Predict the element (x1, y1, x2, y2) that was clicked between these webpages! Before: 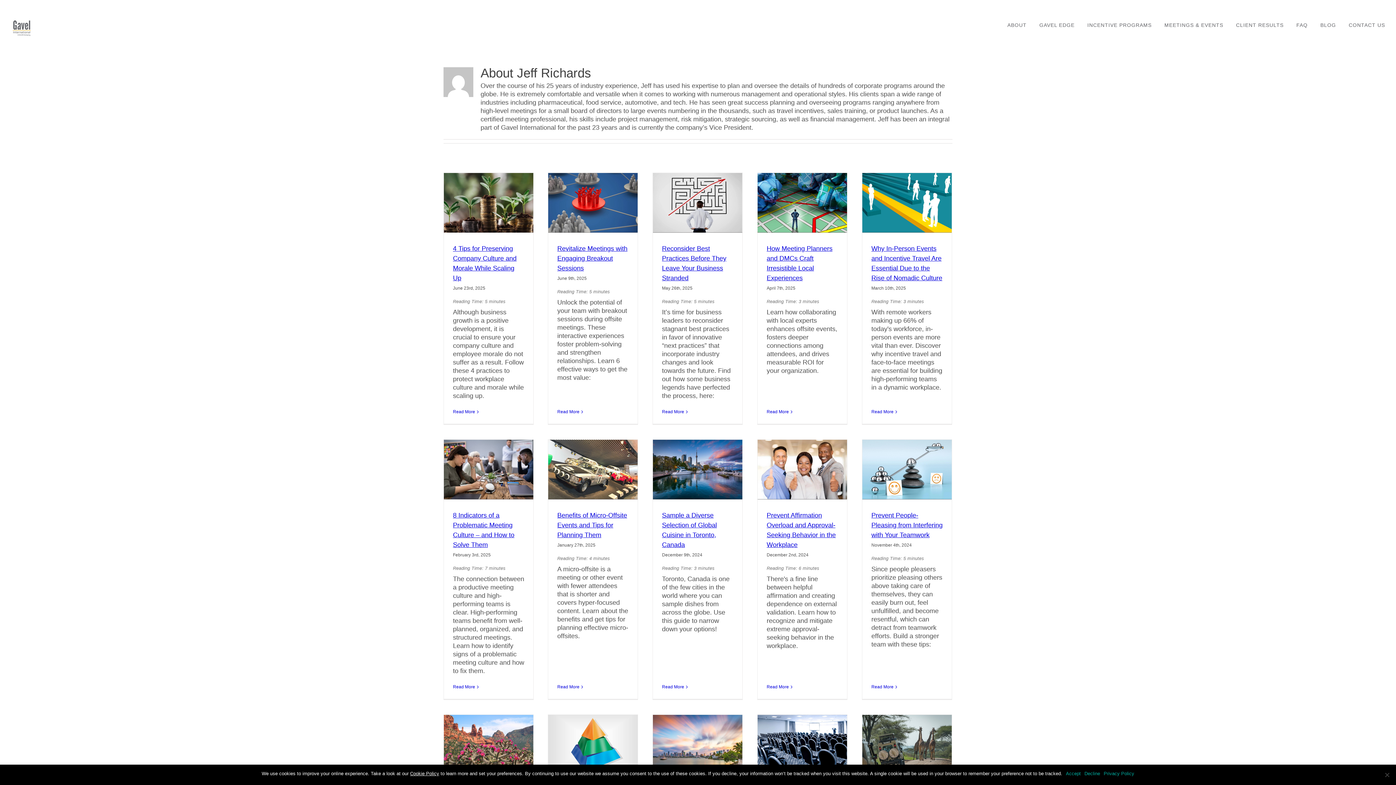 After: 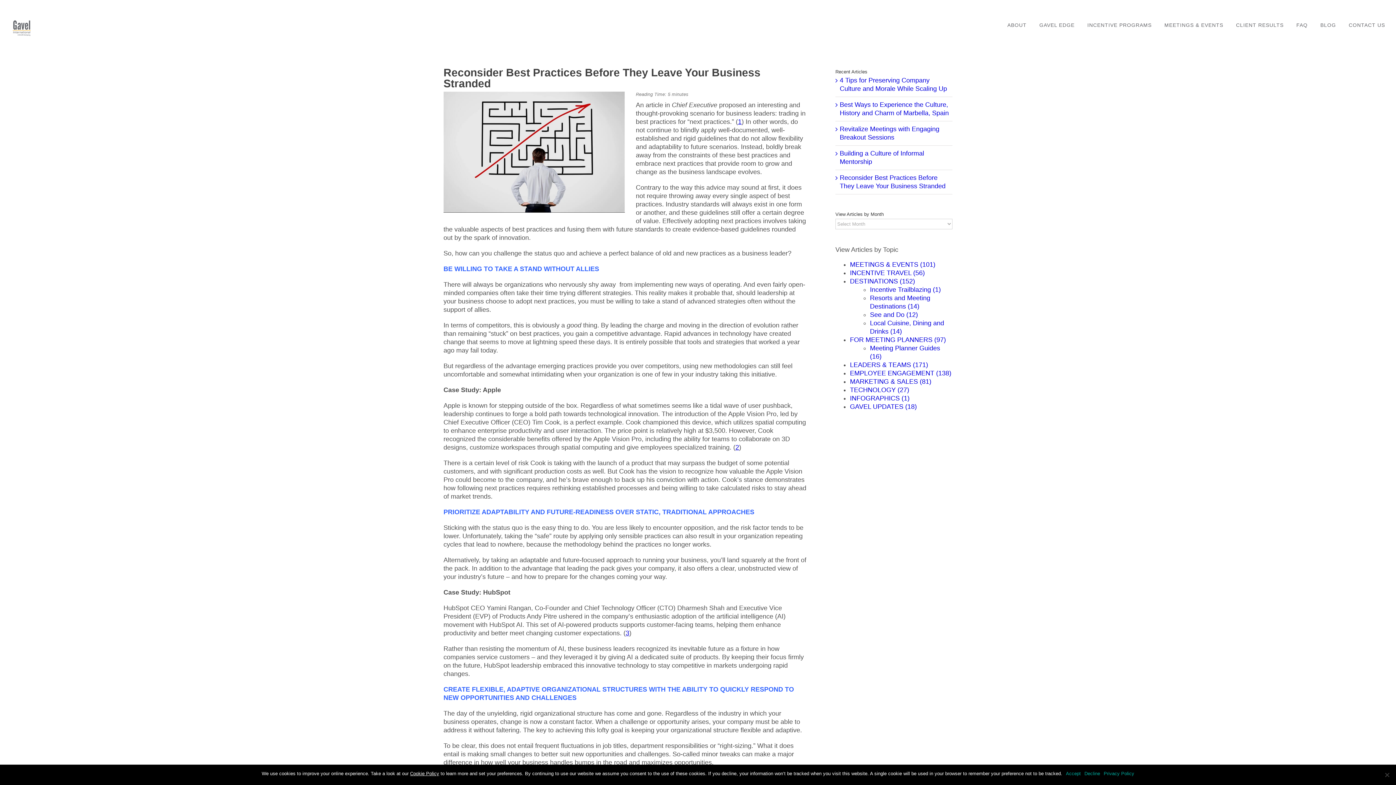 Action: bbox: (653, 173, 742, 232) label: Reconsider Best Practices Before They Leave Your Business Stranded